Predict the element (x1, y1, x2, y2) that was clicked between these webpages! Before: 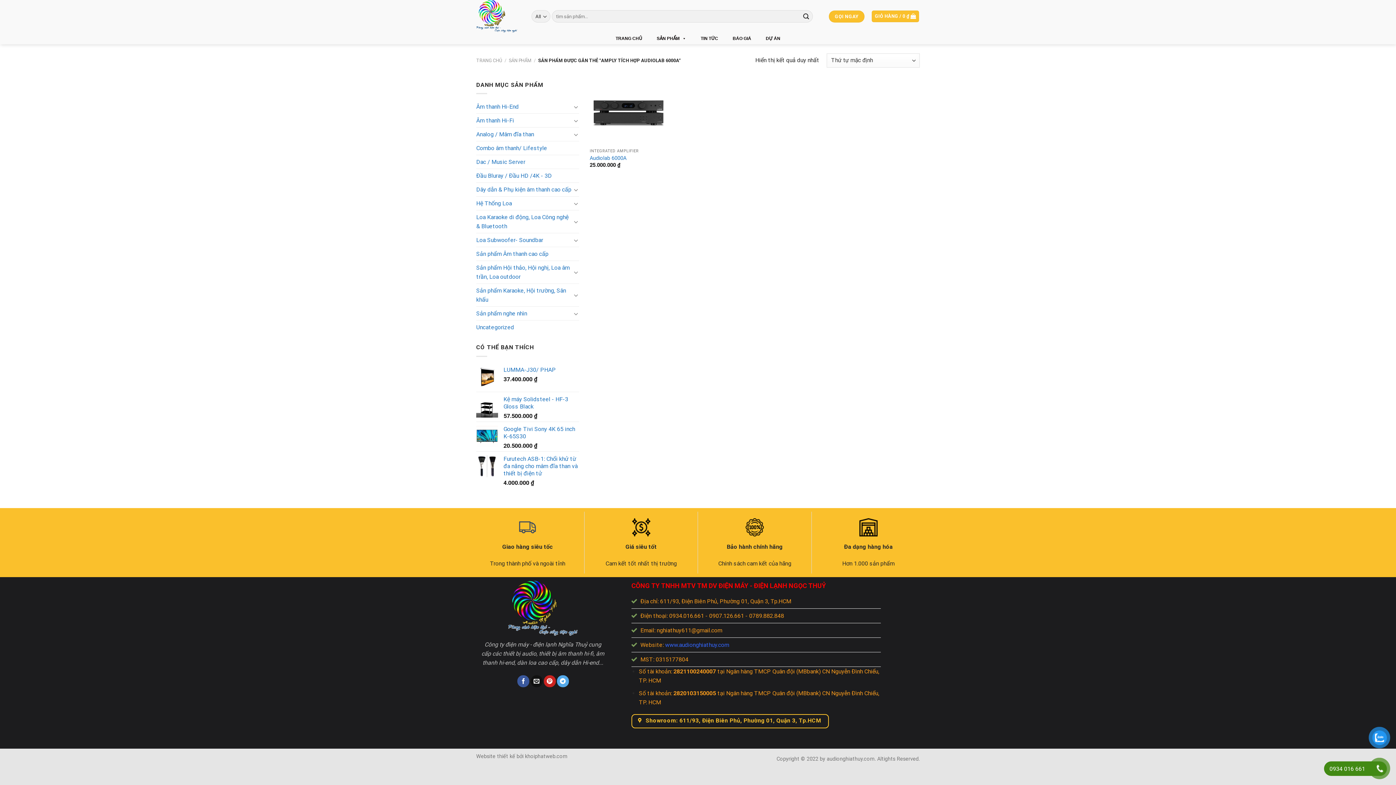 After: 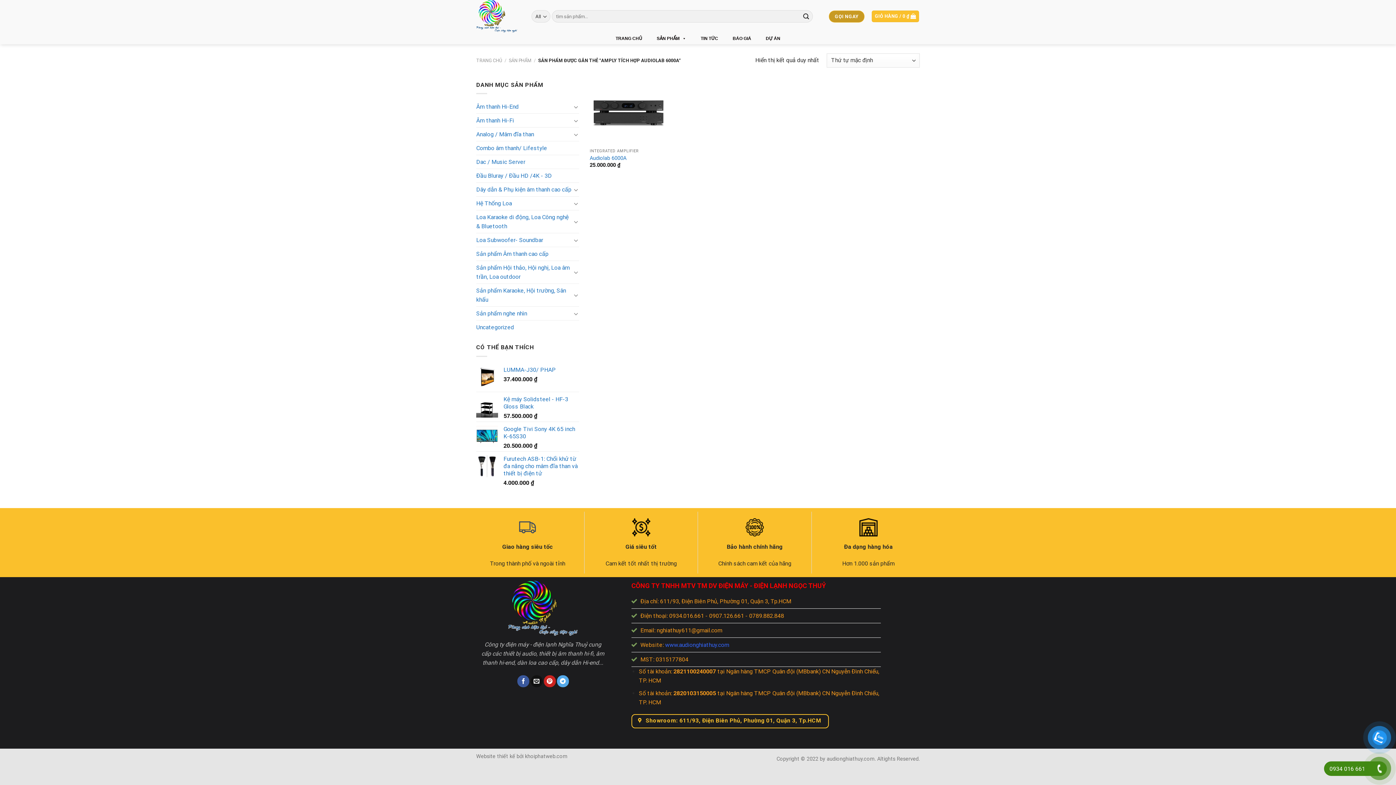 Action: label: GỌI NGAY bbox: (828, 10, 864, 22)